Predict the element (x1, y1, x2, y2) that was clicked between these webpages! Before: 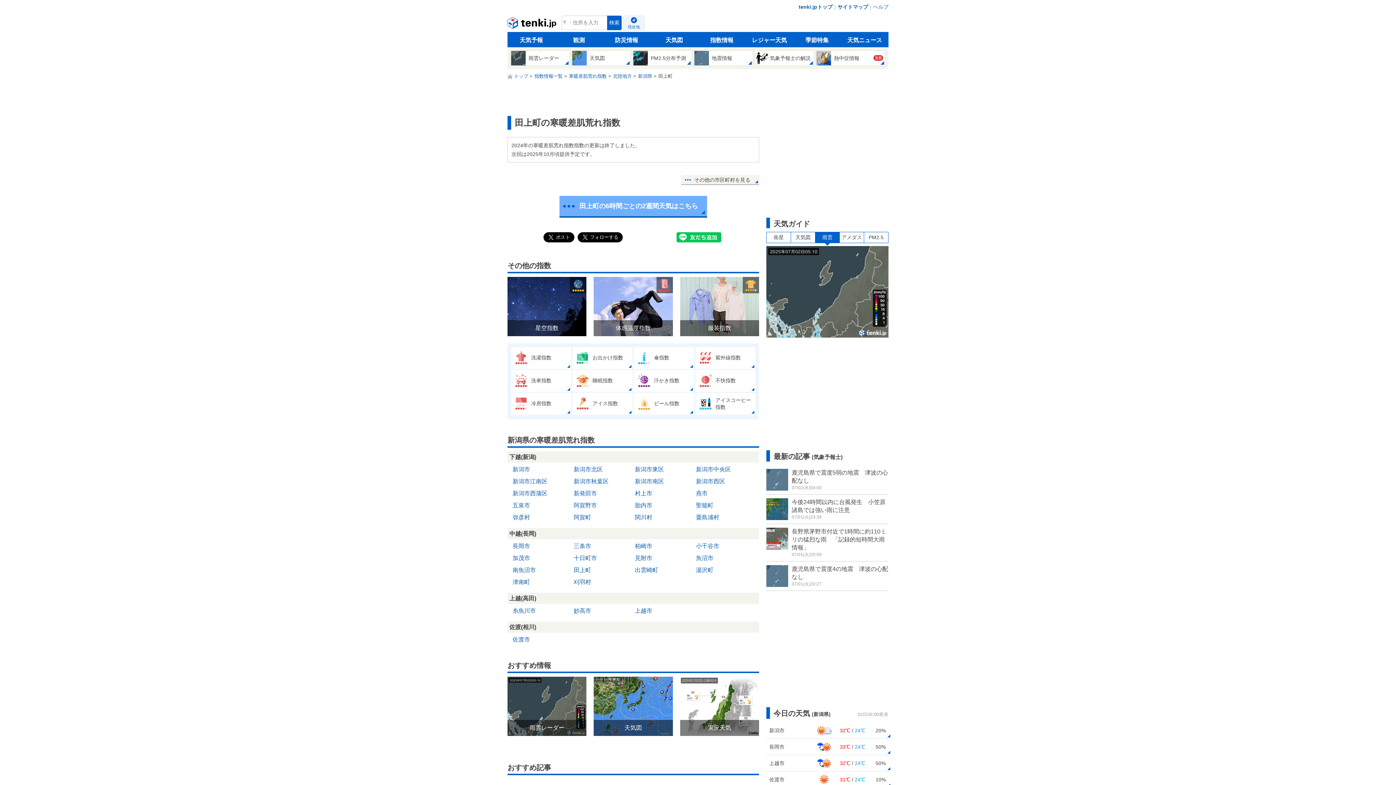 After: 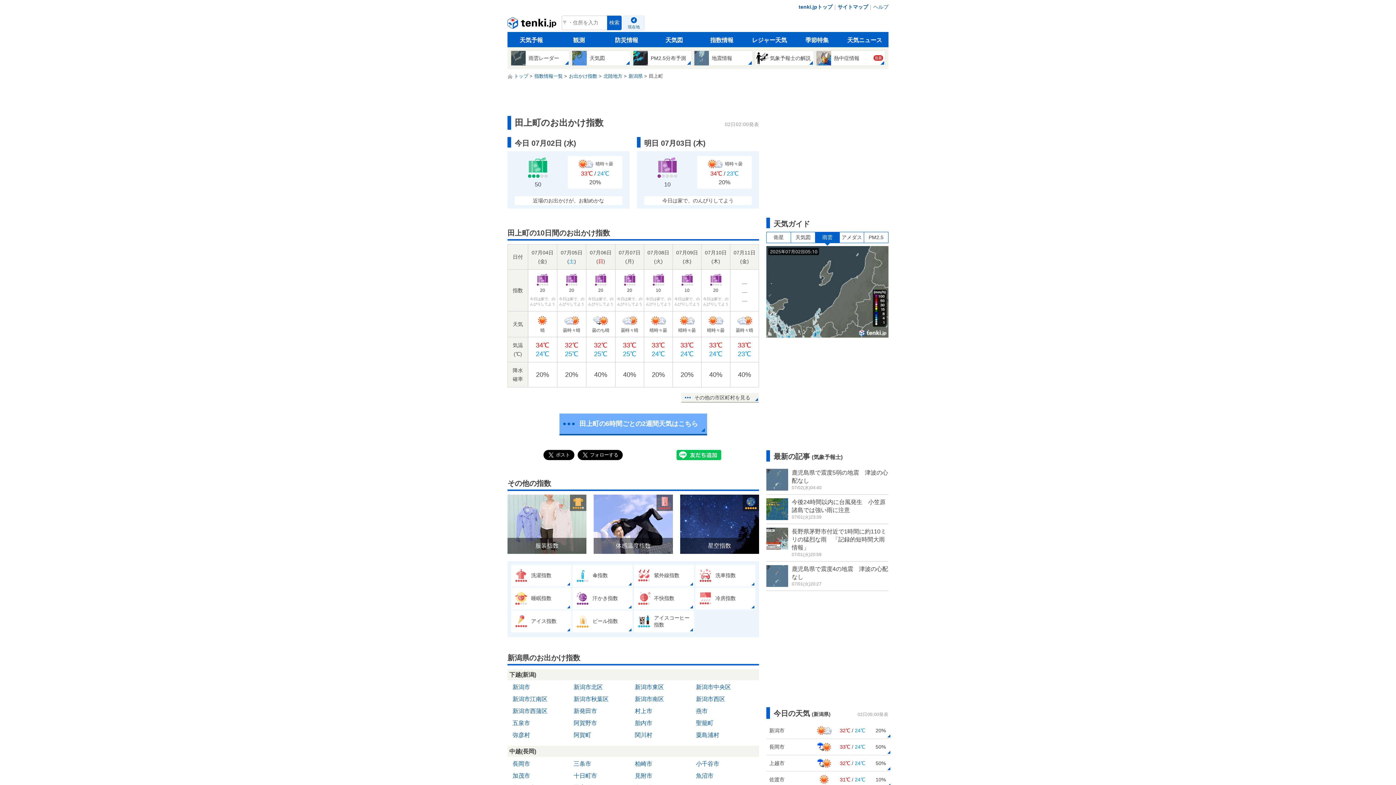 Action: label: 	お出かけ指数 bbox: (572, 347, 632, 369)